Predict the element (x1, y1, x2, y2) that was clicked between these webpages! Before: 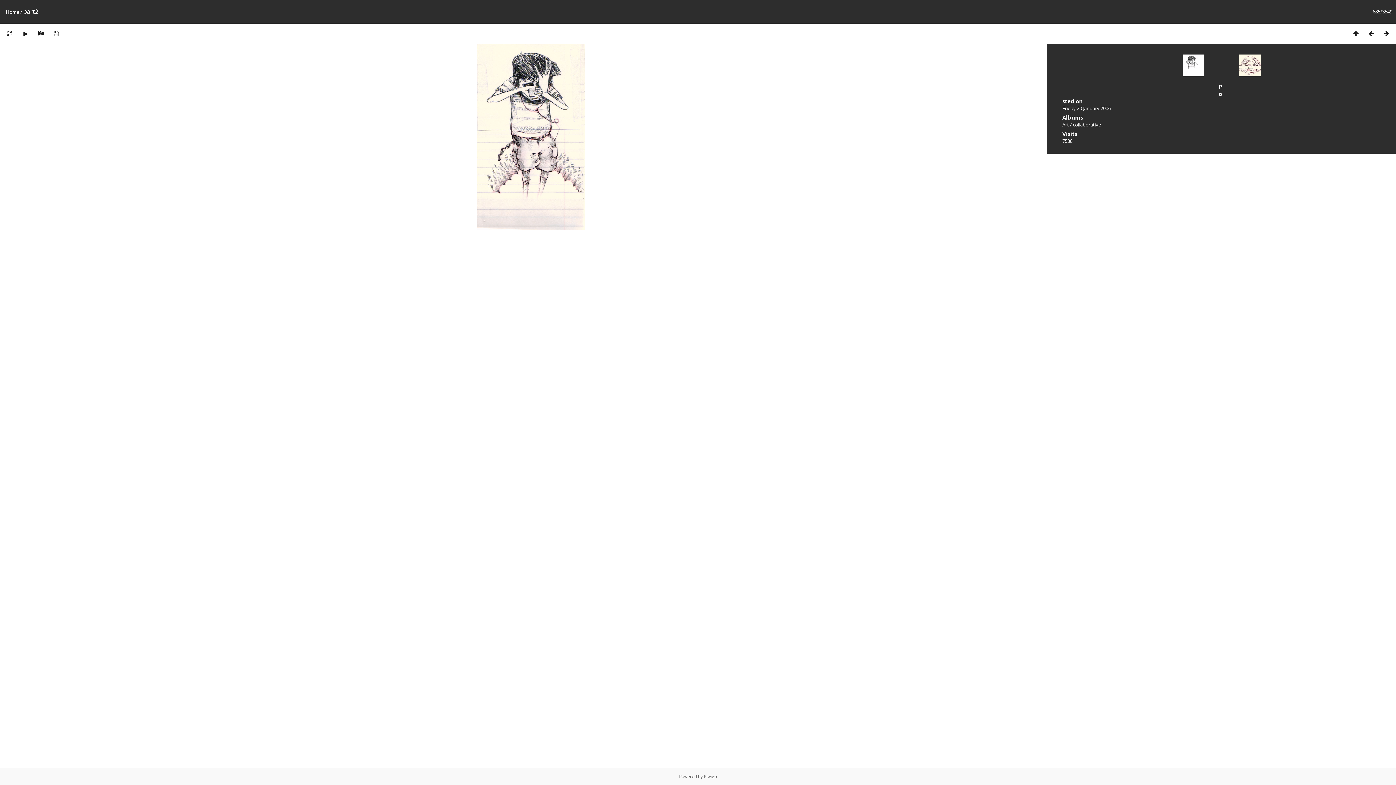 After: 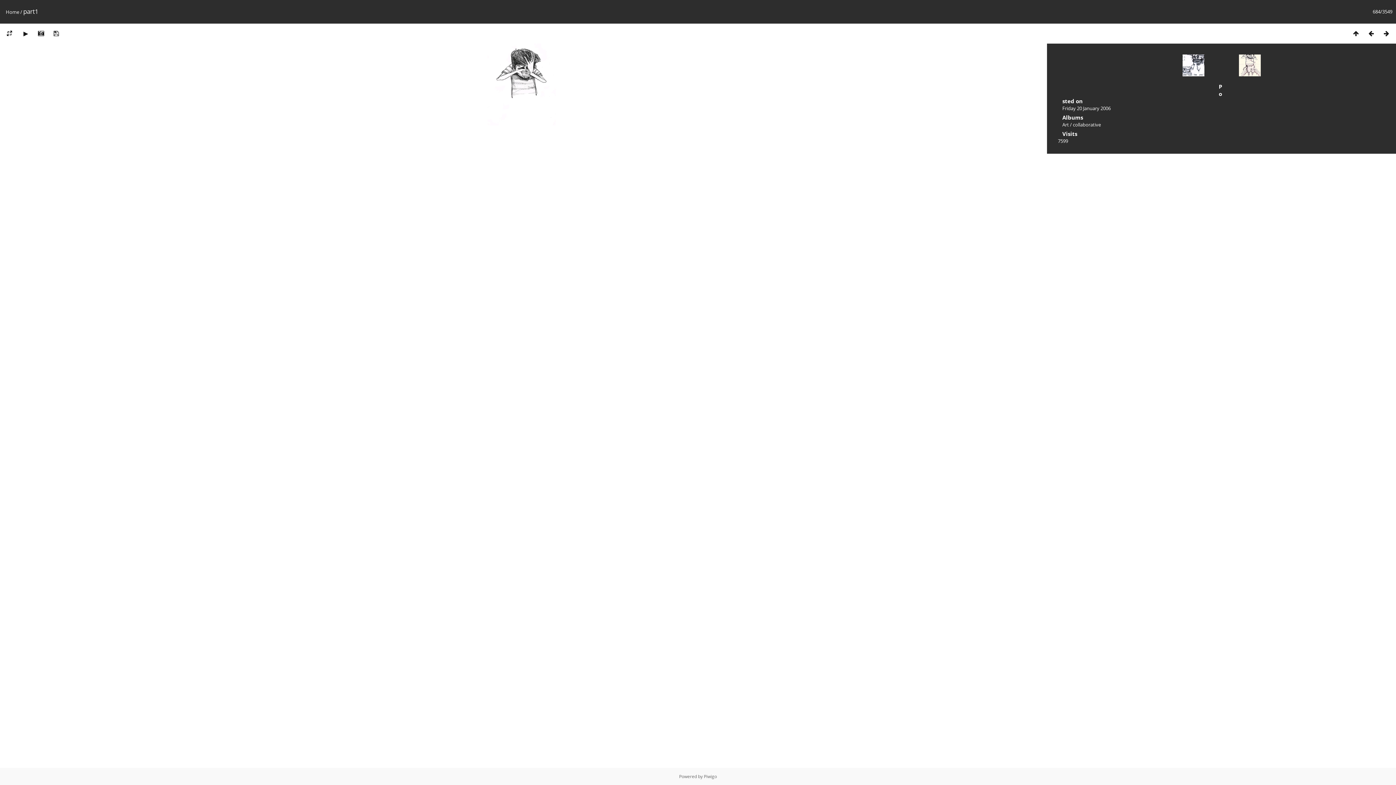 Action: bbox: (1182, 54, 1219, 90)